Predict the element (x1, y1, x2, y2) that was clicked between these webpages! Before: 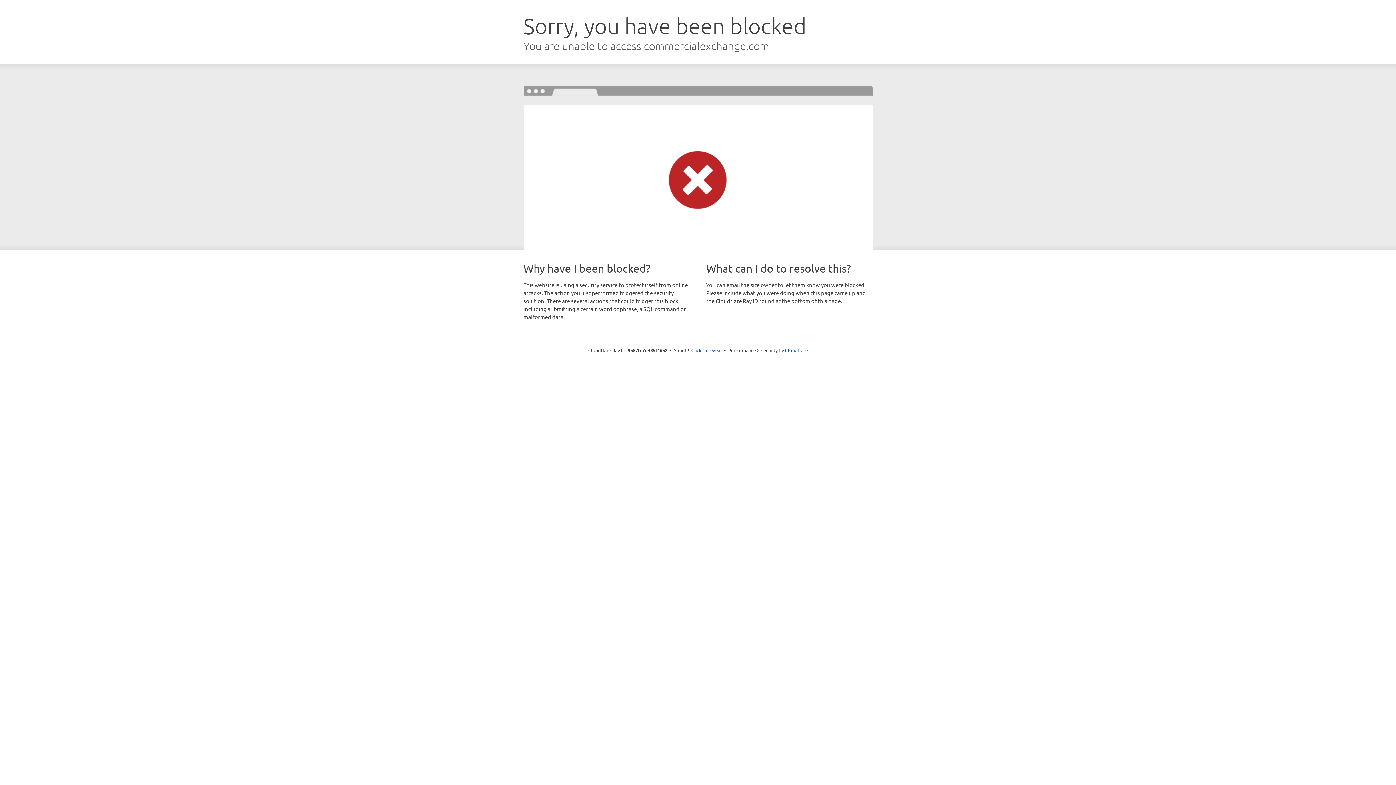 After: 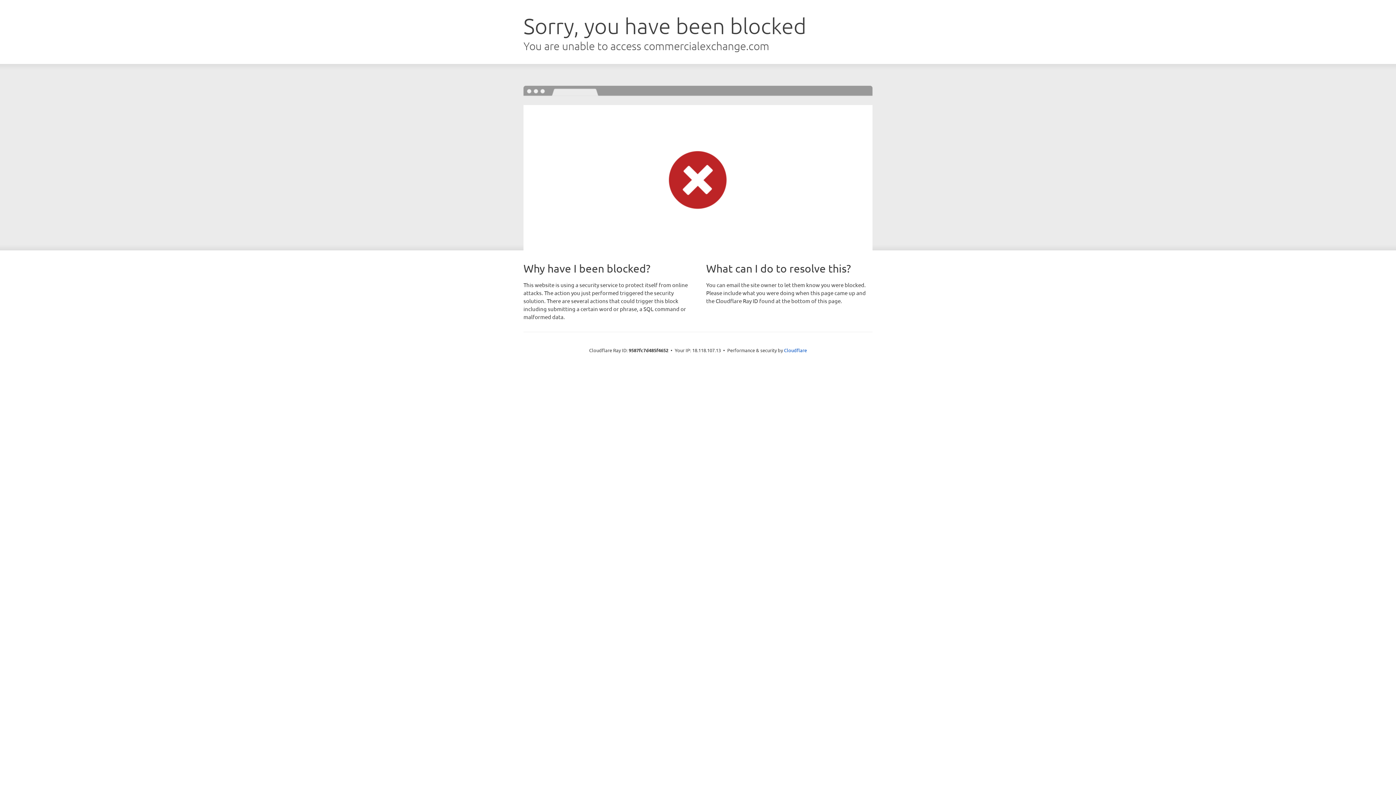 Action: bbox: (691, 346, 722, 353) label: Click to reveal